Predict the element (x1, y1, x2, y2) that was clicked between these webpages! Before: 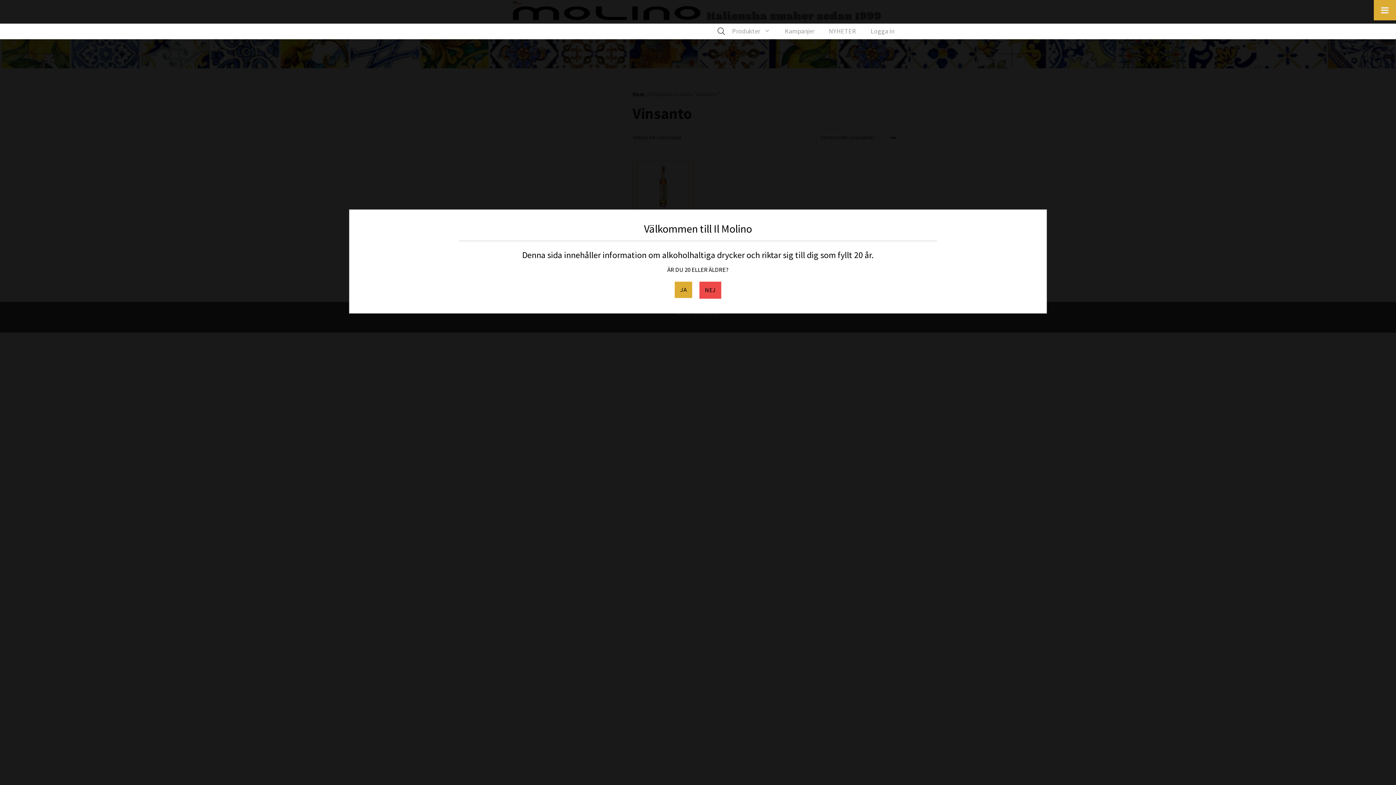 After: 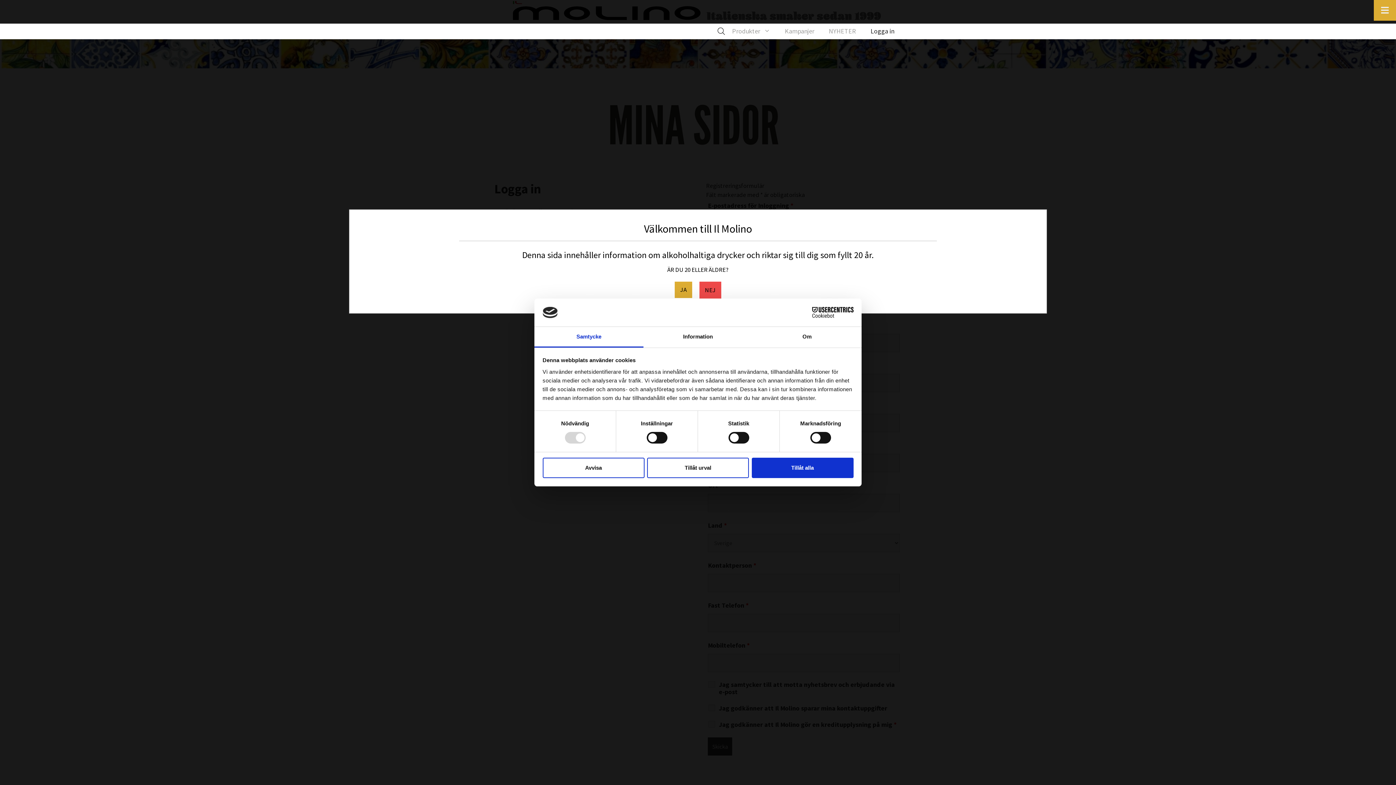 Action: bbox: (863, 23, 901, 38) label: Logga in